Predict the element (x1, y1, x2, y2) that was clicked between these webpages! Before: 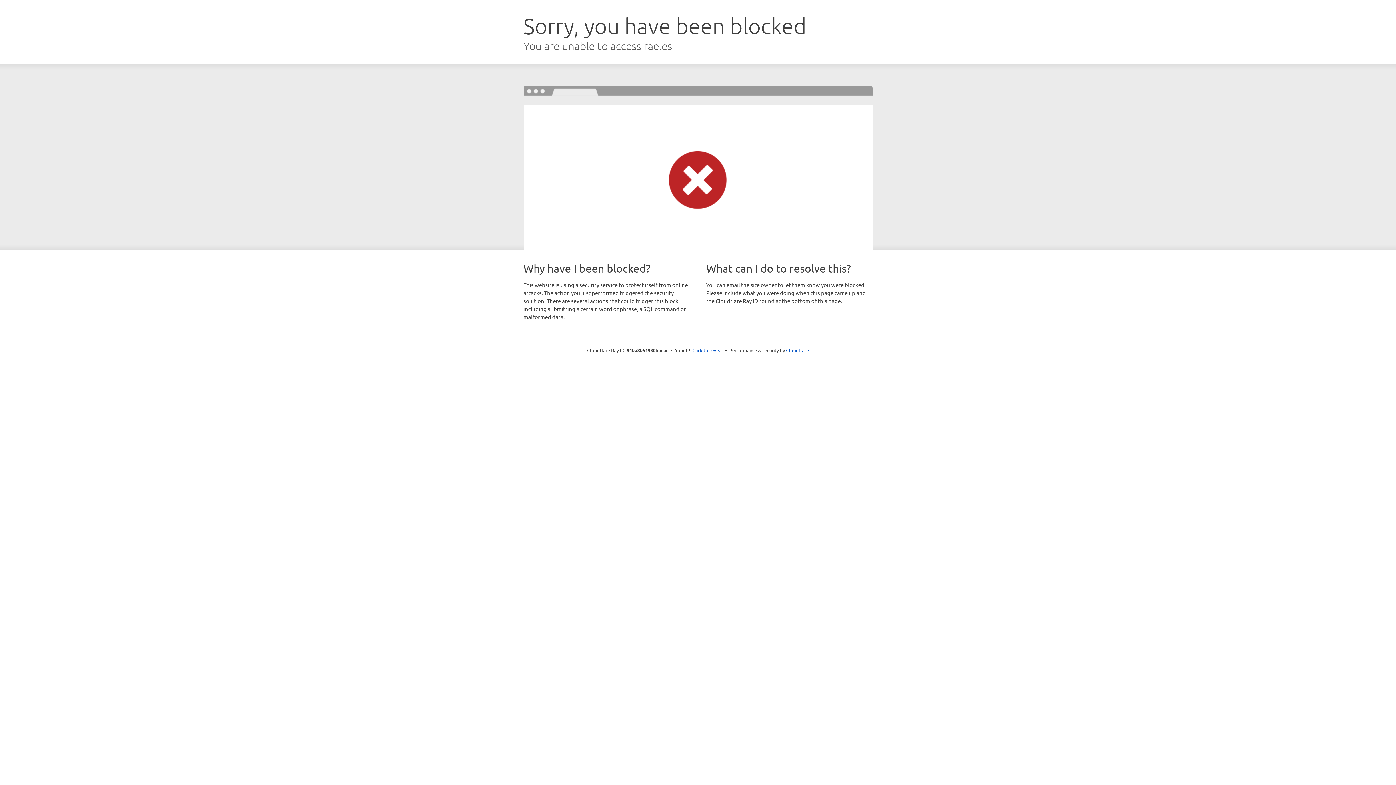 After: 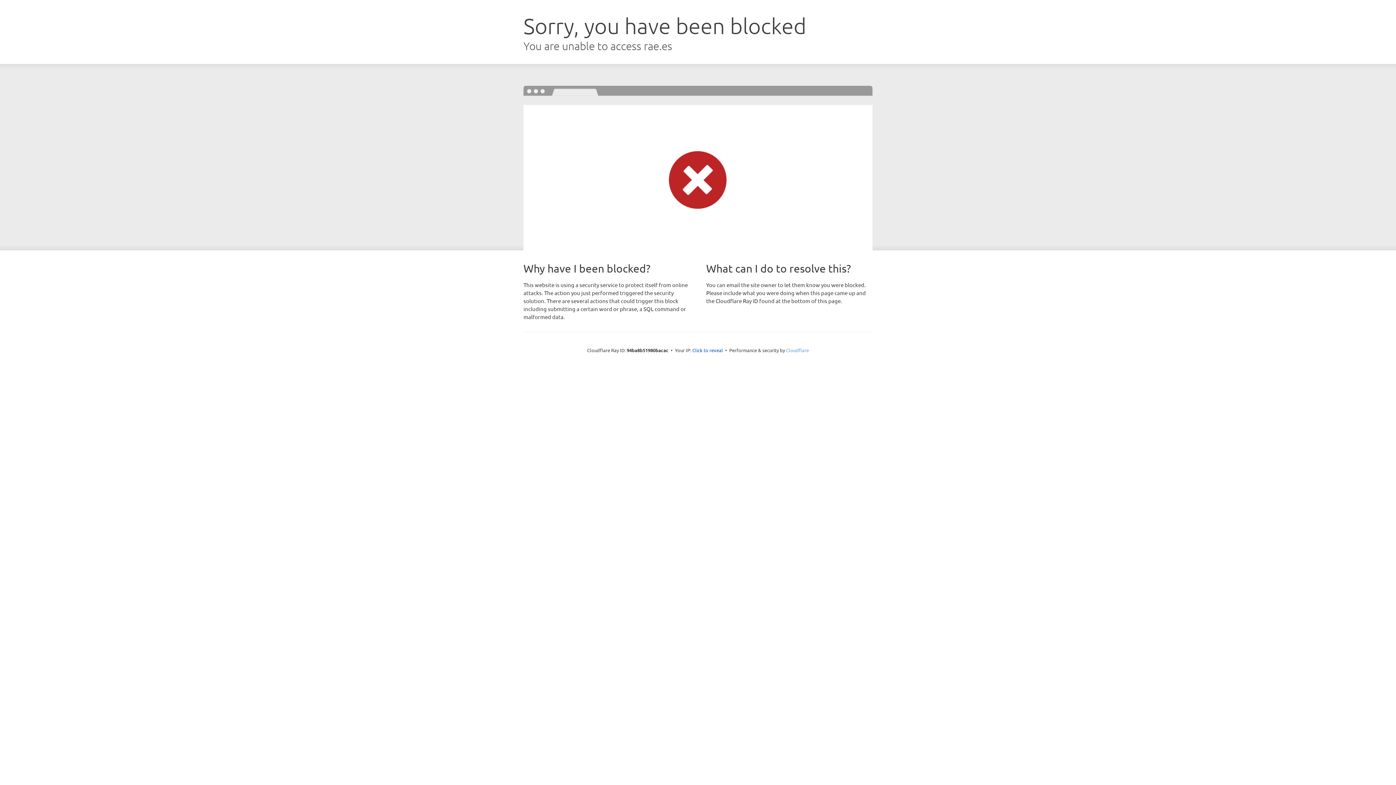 Action: label: Cloudflare bbox: (786, 347, 809, 353)